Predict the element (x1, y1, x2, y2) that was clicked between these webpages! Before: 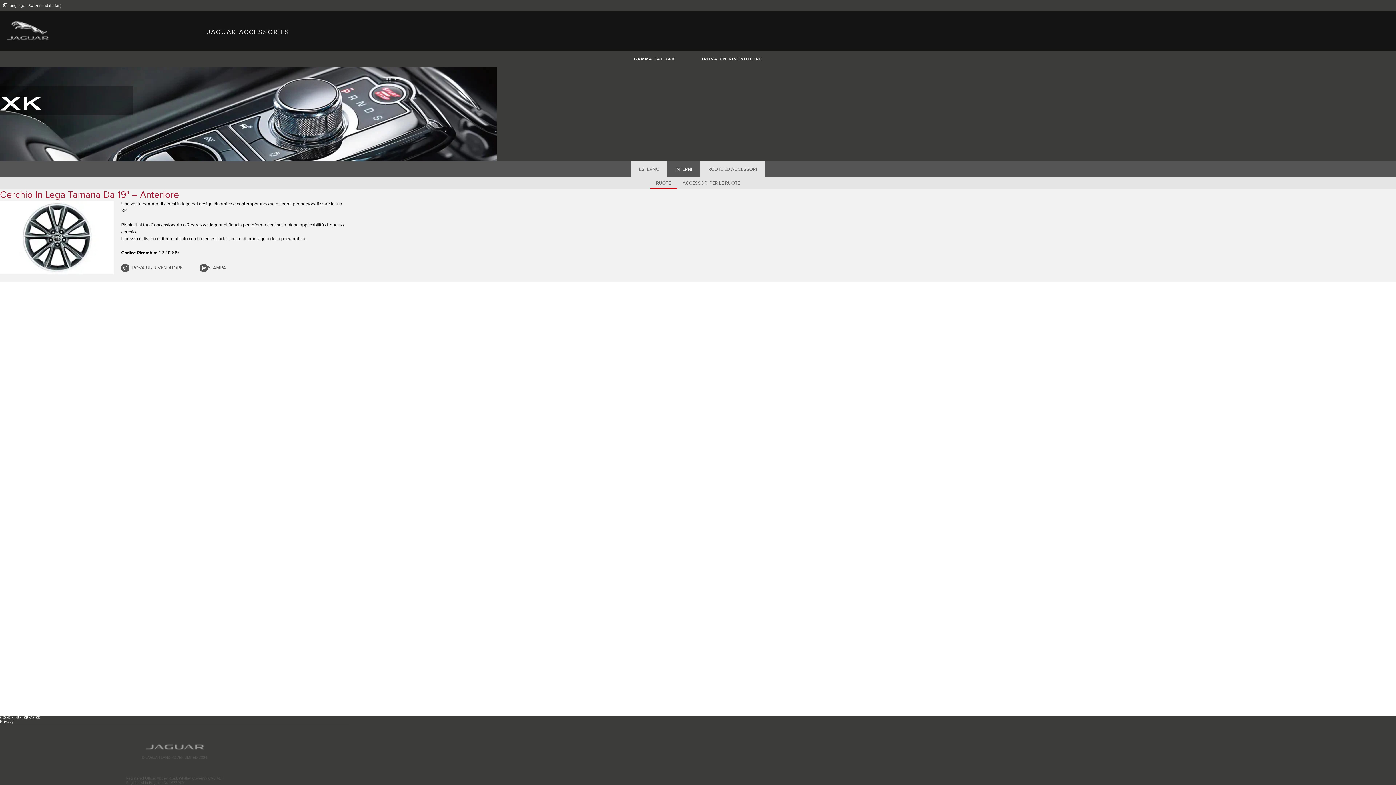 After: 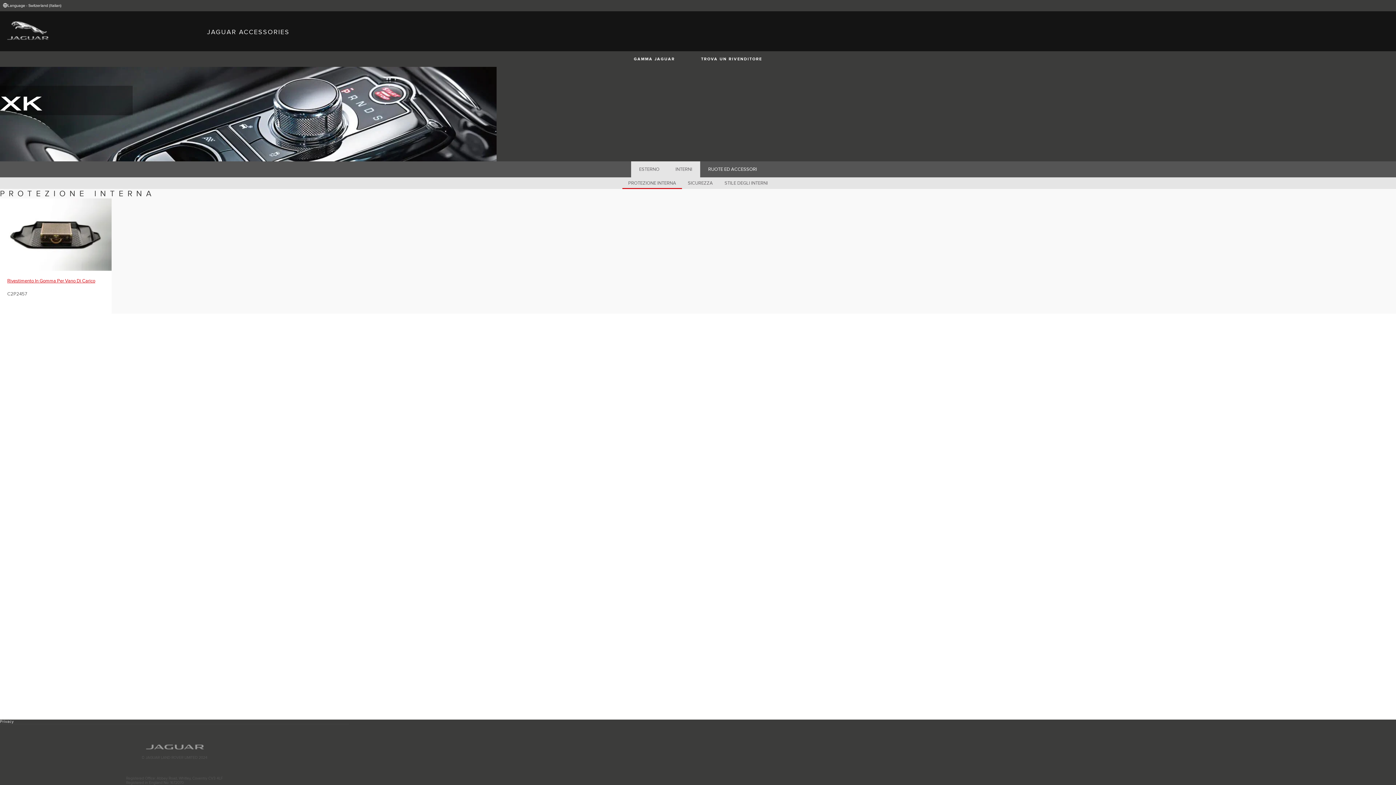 Action: label: INTERNI bbox: (667, 161, 700, 177)